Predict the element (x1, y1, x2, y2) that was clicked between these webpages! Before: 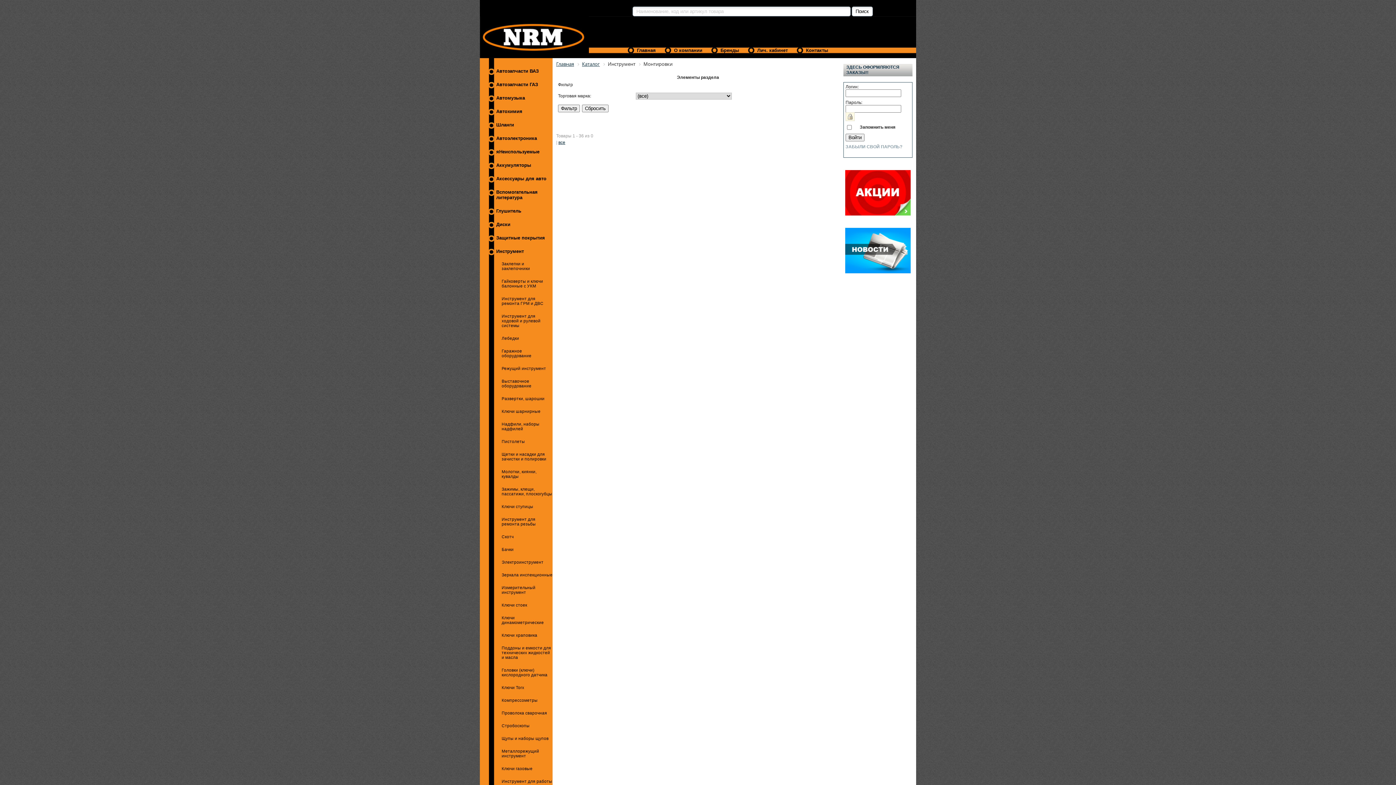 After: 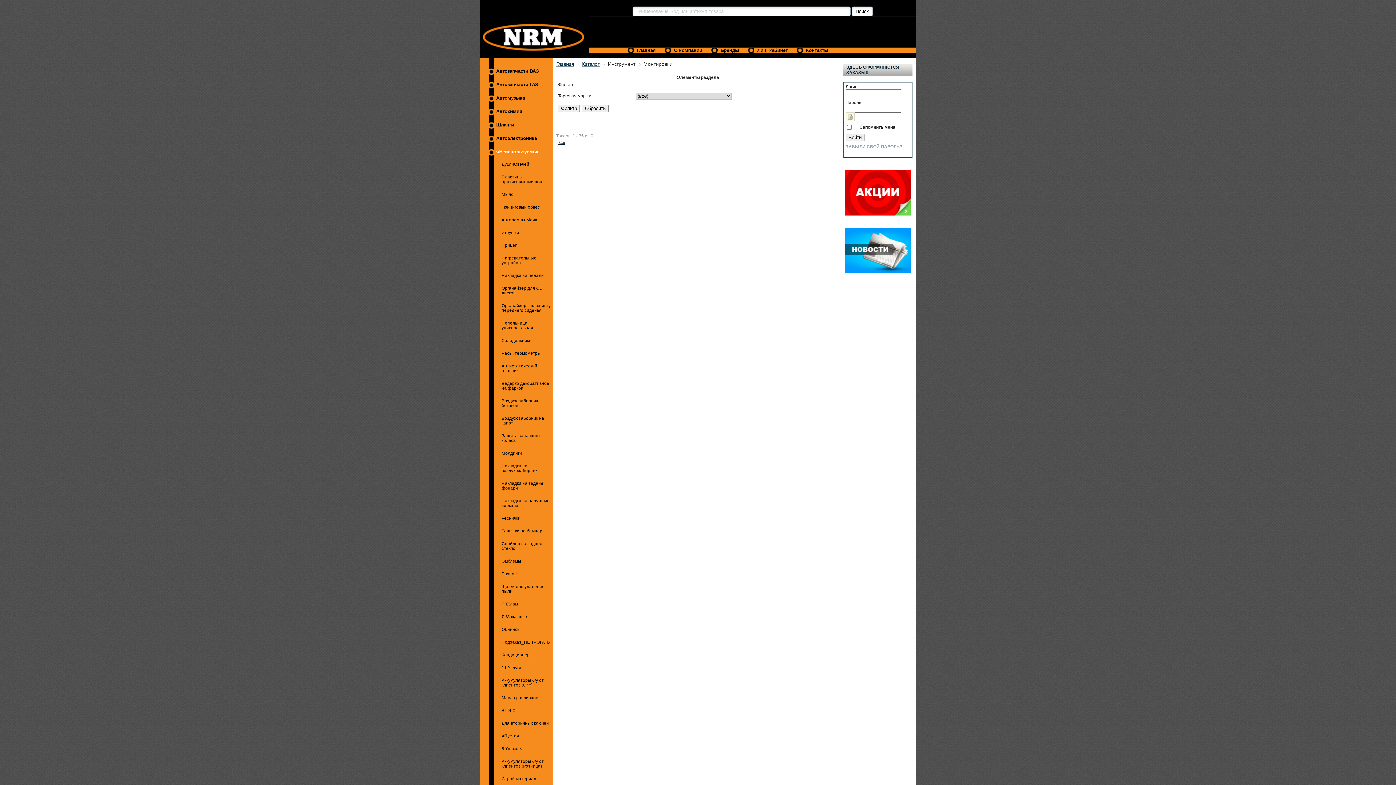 Action: bbox: (489, 145, 552, 158) label: яНеиспользуемые